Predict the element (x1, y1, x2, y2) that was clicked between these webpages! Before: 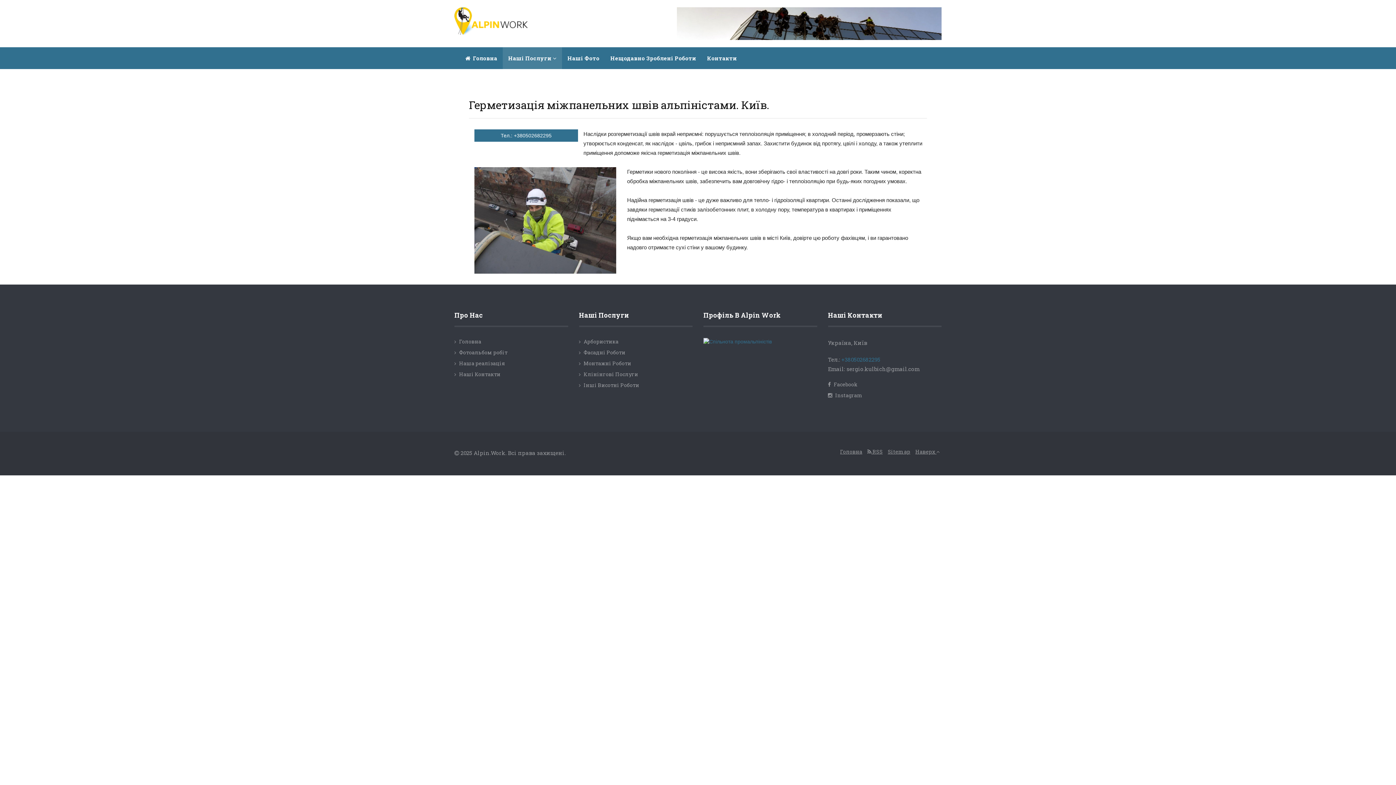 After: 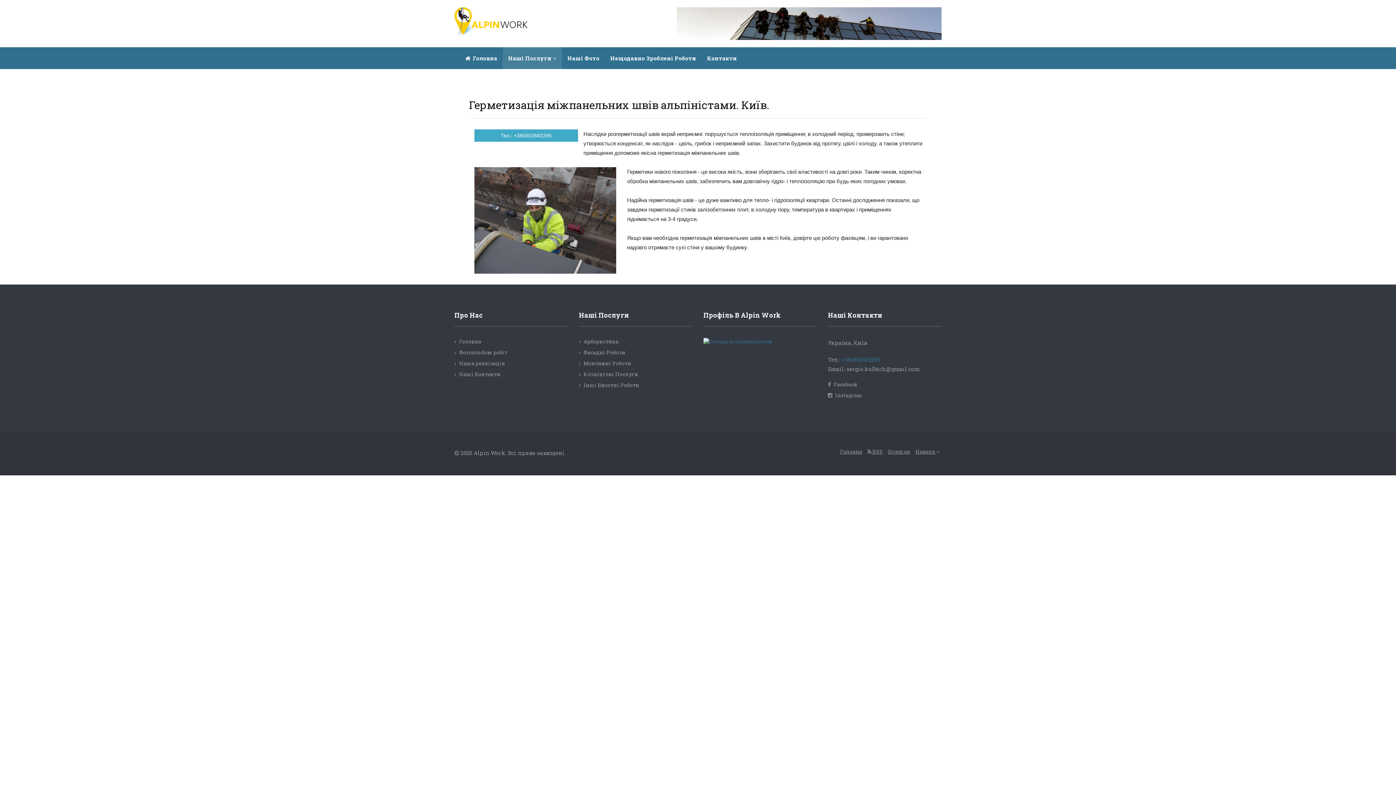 Action: label: Тел.: +380502682295 bbox: (474, 129, 578, 141)